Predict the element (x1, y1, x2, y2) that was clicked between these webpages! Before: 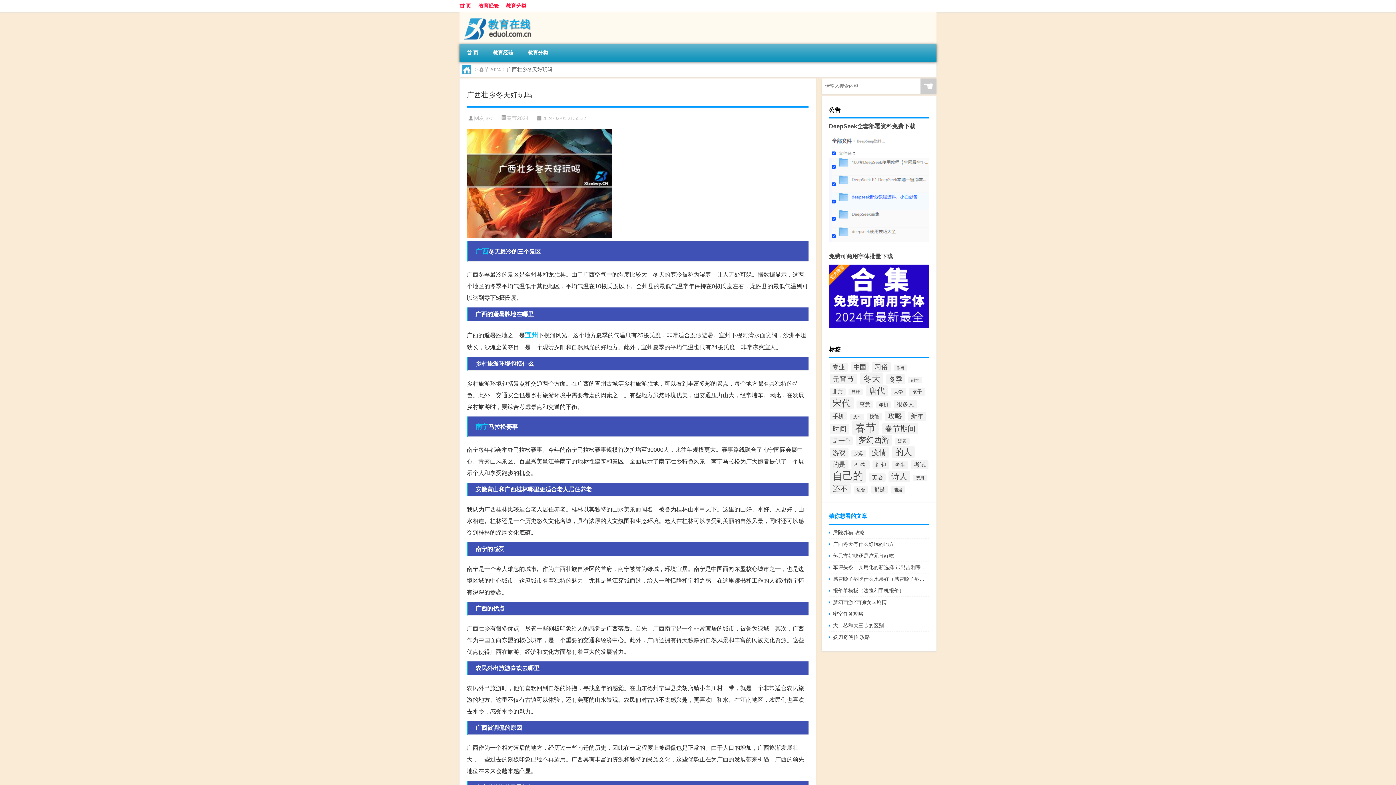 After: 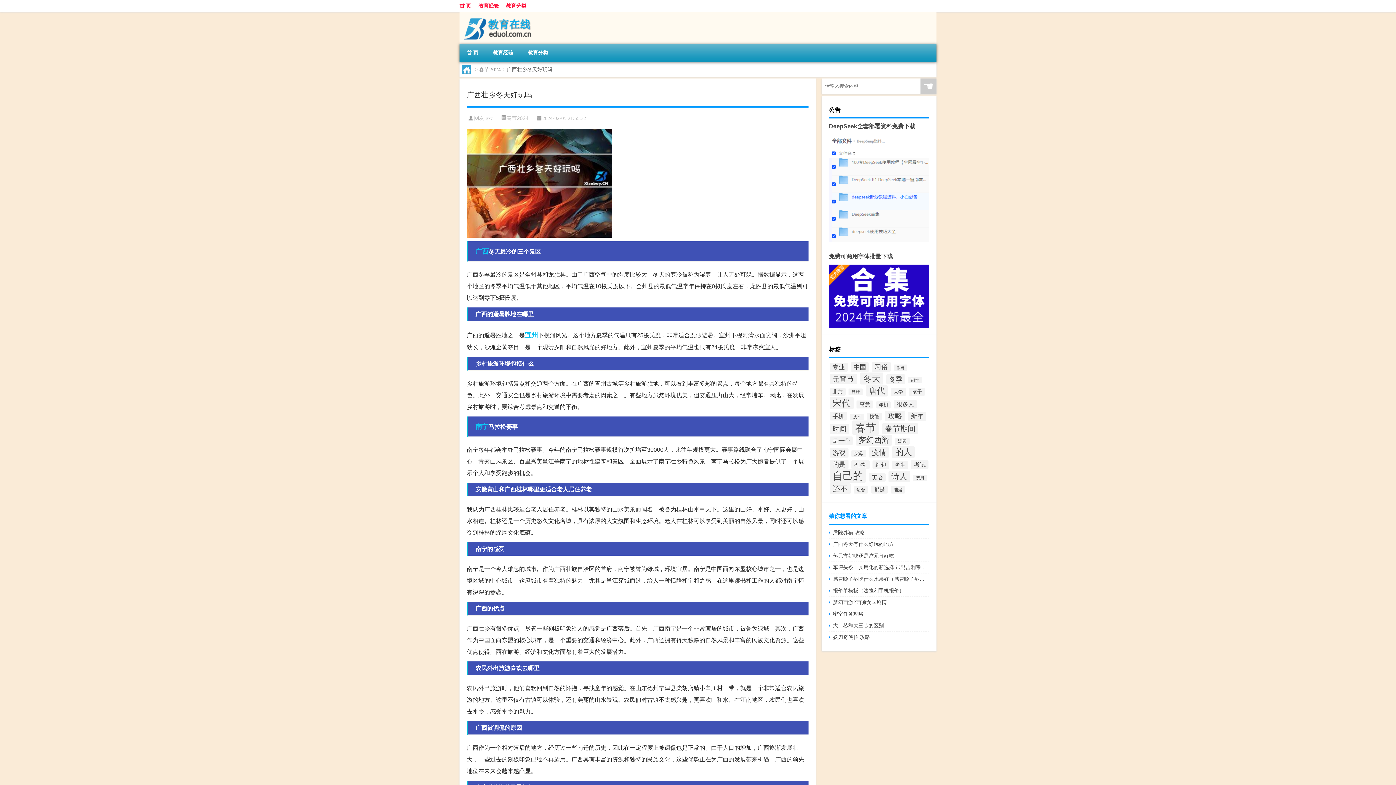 Action: bbox: (525, 331, 538, 338) label: 宜州